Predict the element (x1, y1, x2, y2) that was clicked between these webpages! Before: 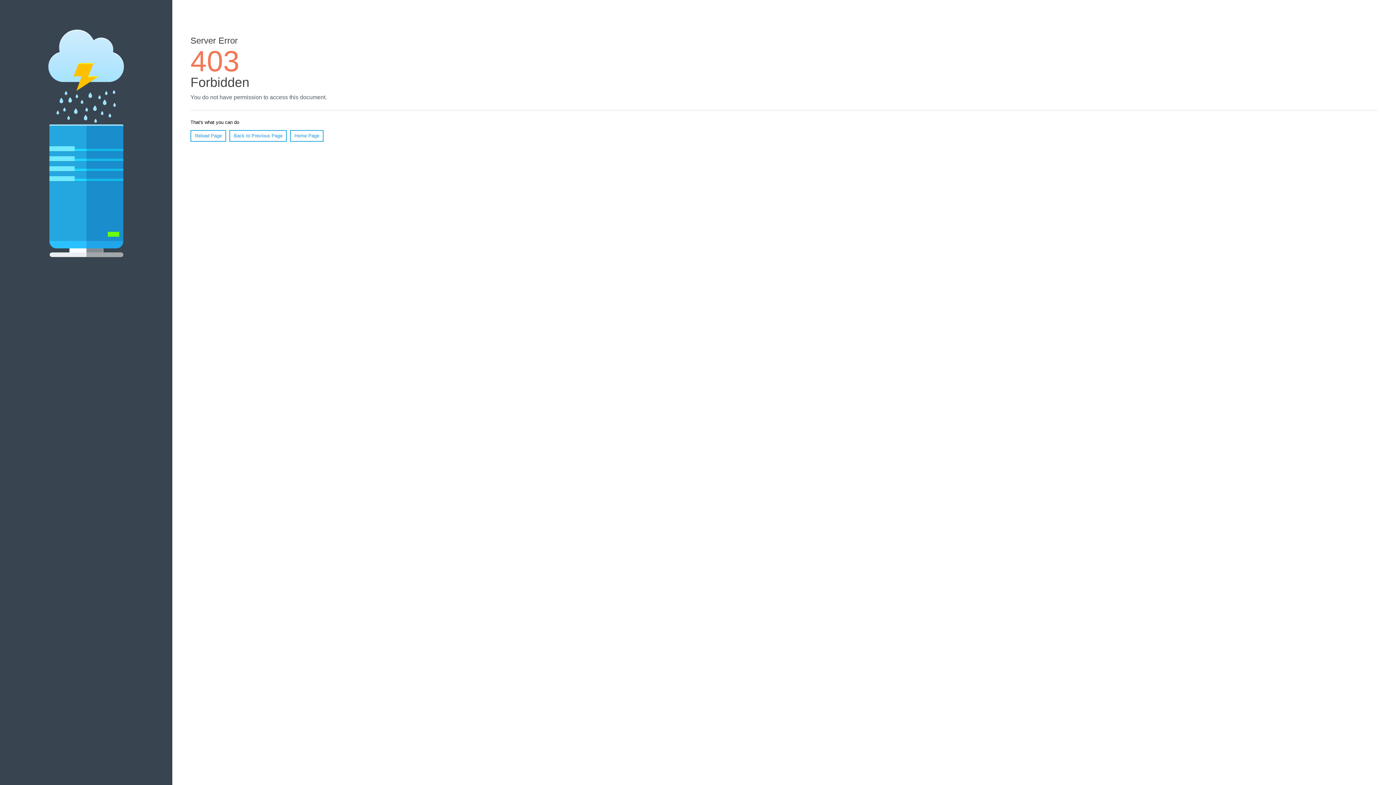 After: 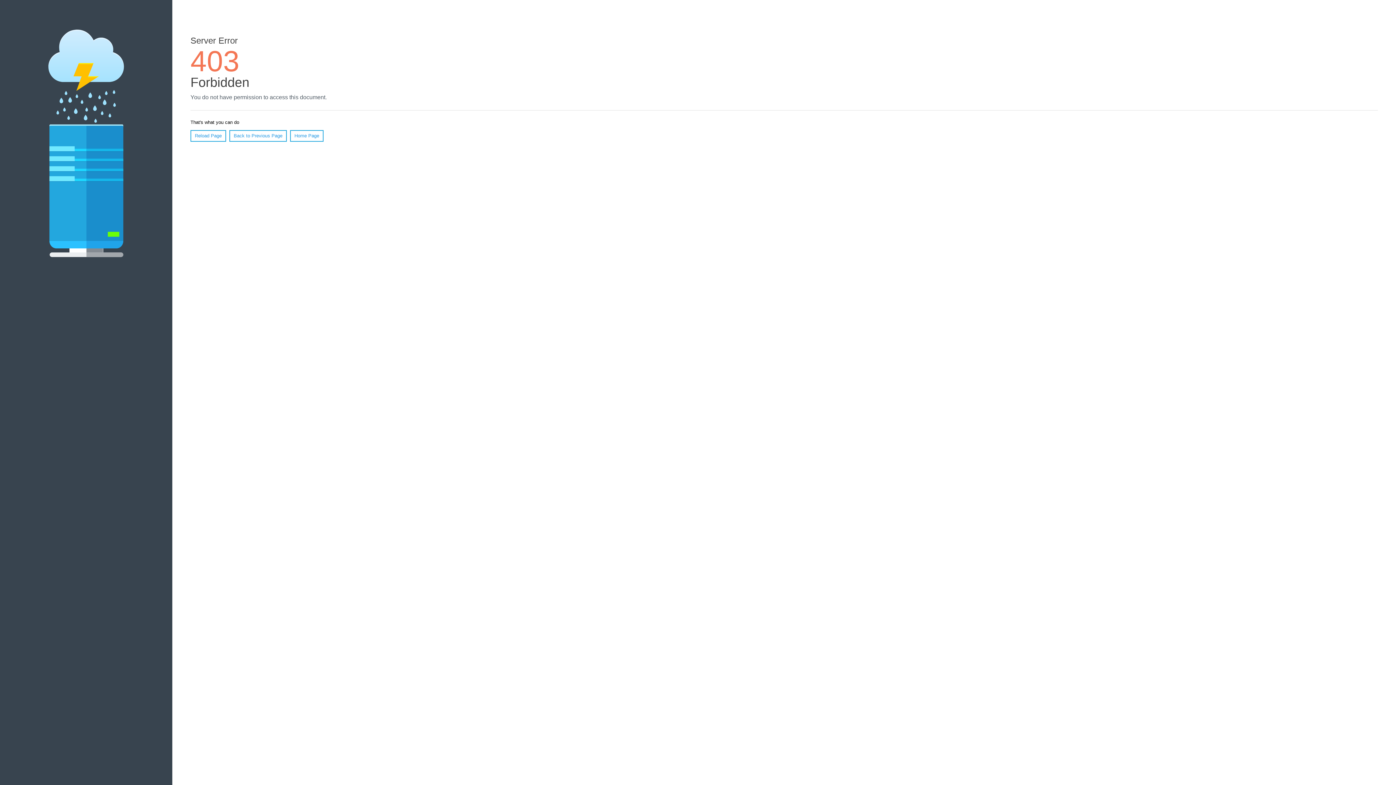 Action: label: Reload Page bbox: (190, 130, 226, 141)